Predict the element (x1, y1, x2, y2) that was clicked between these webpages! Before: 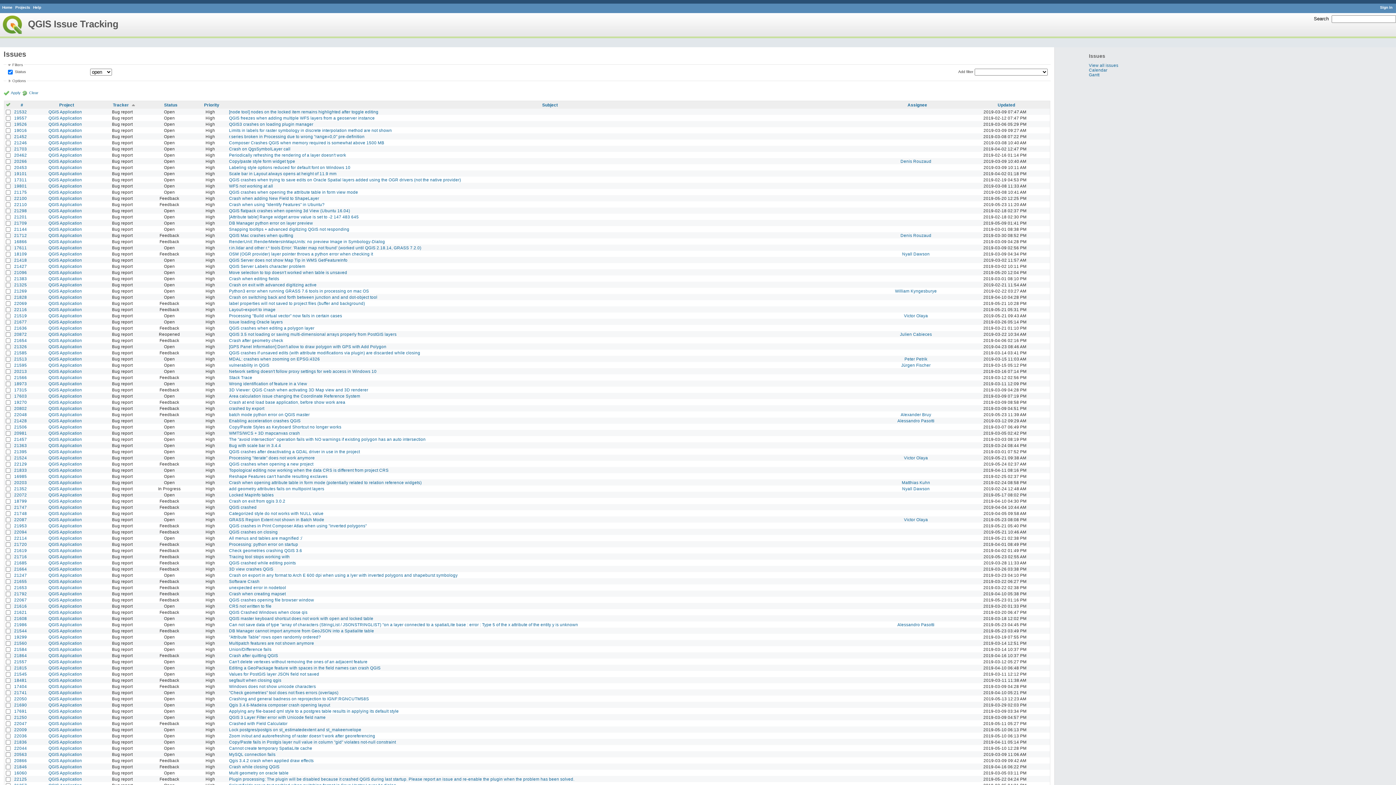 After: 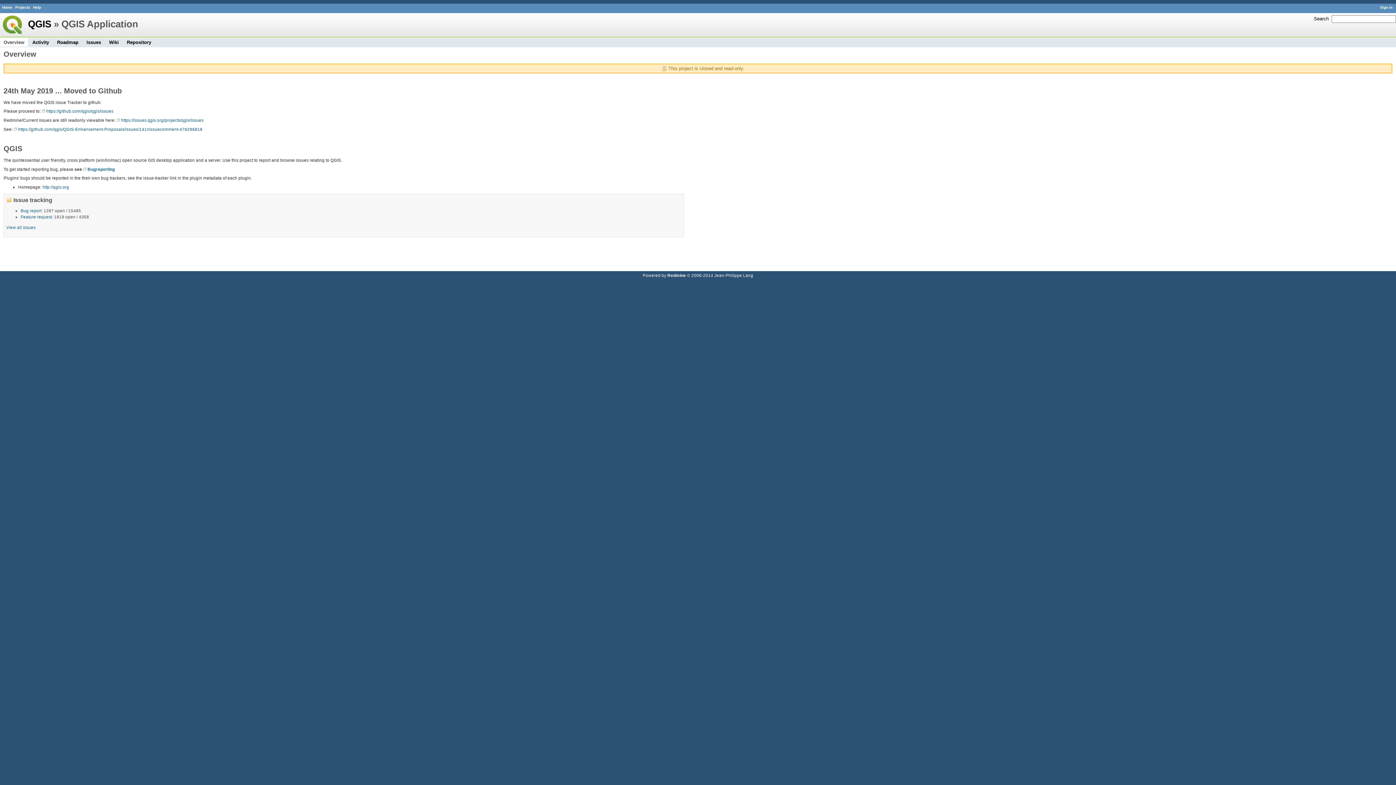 Action: label: QGIS Application bbox: (48, 659, 82, 664)